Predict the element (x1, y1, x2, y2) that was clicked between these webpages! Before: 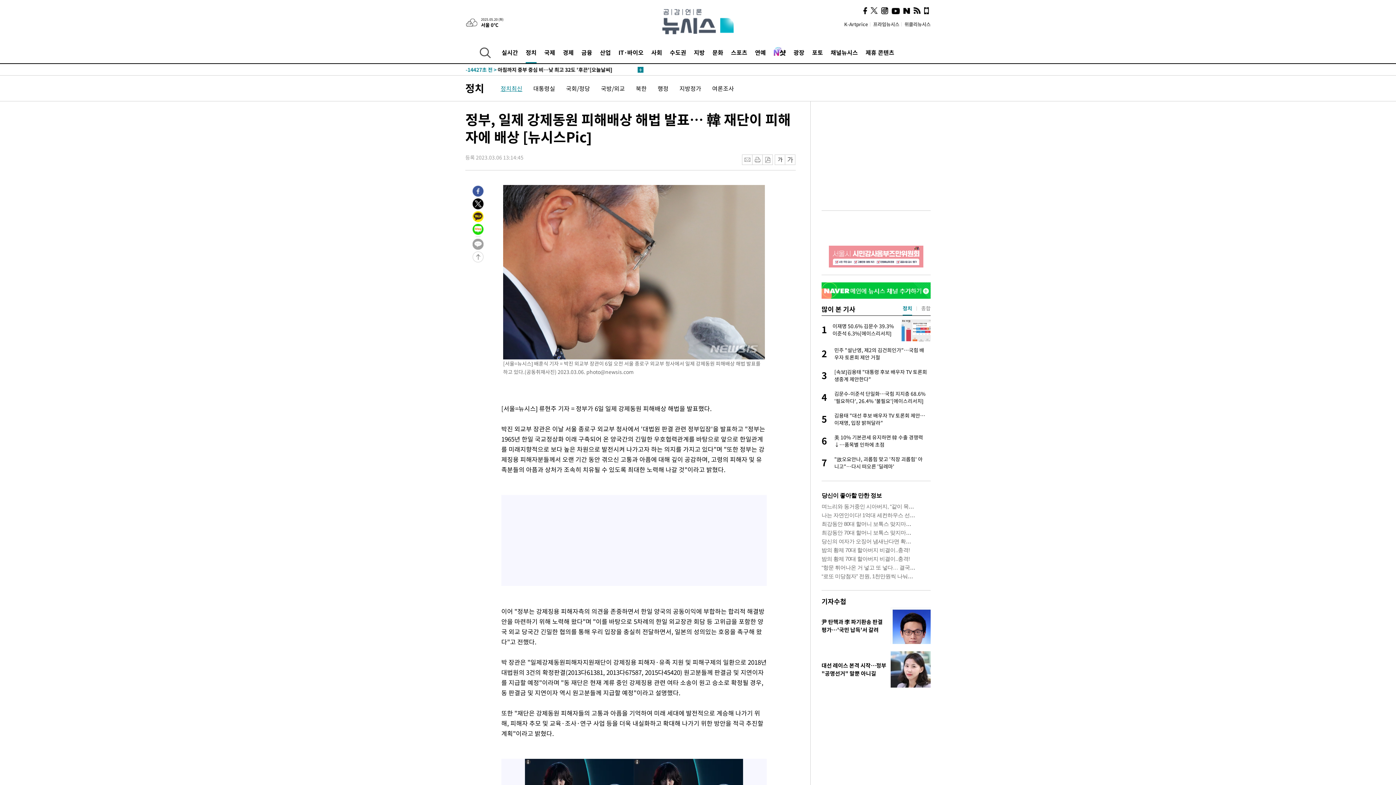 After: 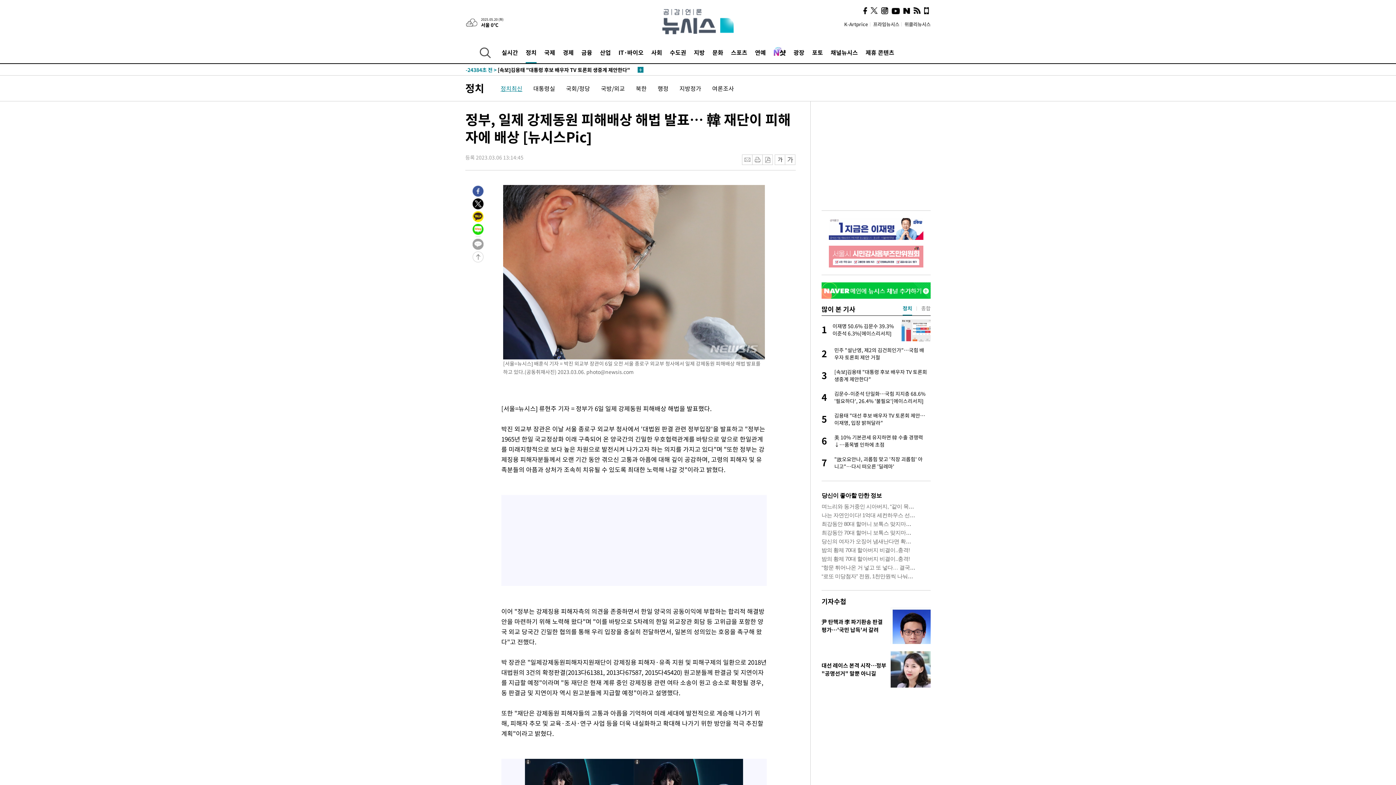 Action: bbox: (472, 184, 483, 193)